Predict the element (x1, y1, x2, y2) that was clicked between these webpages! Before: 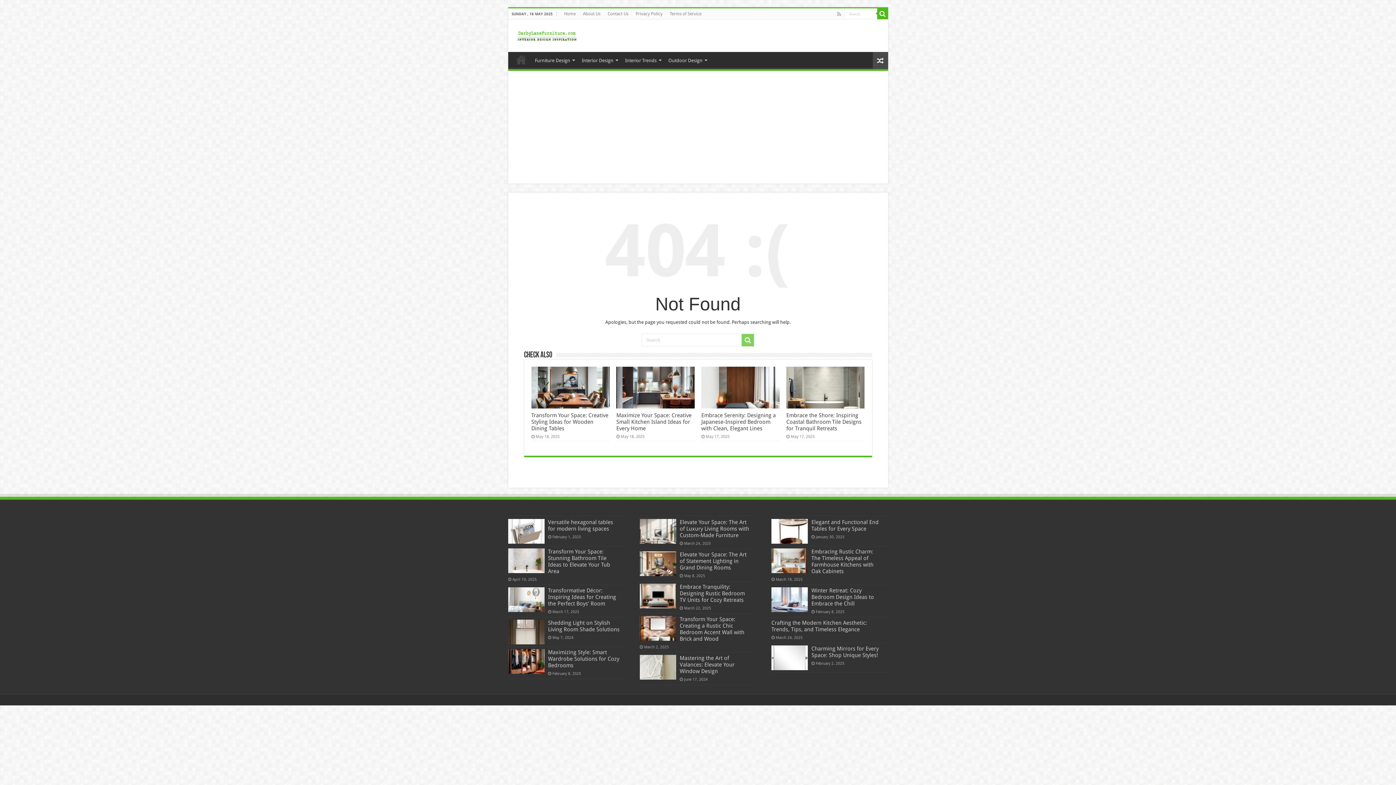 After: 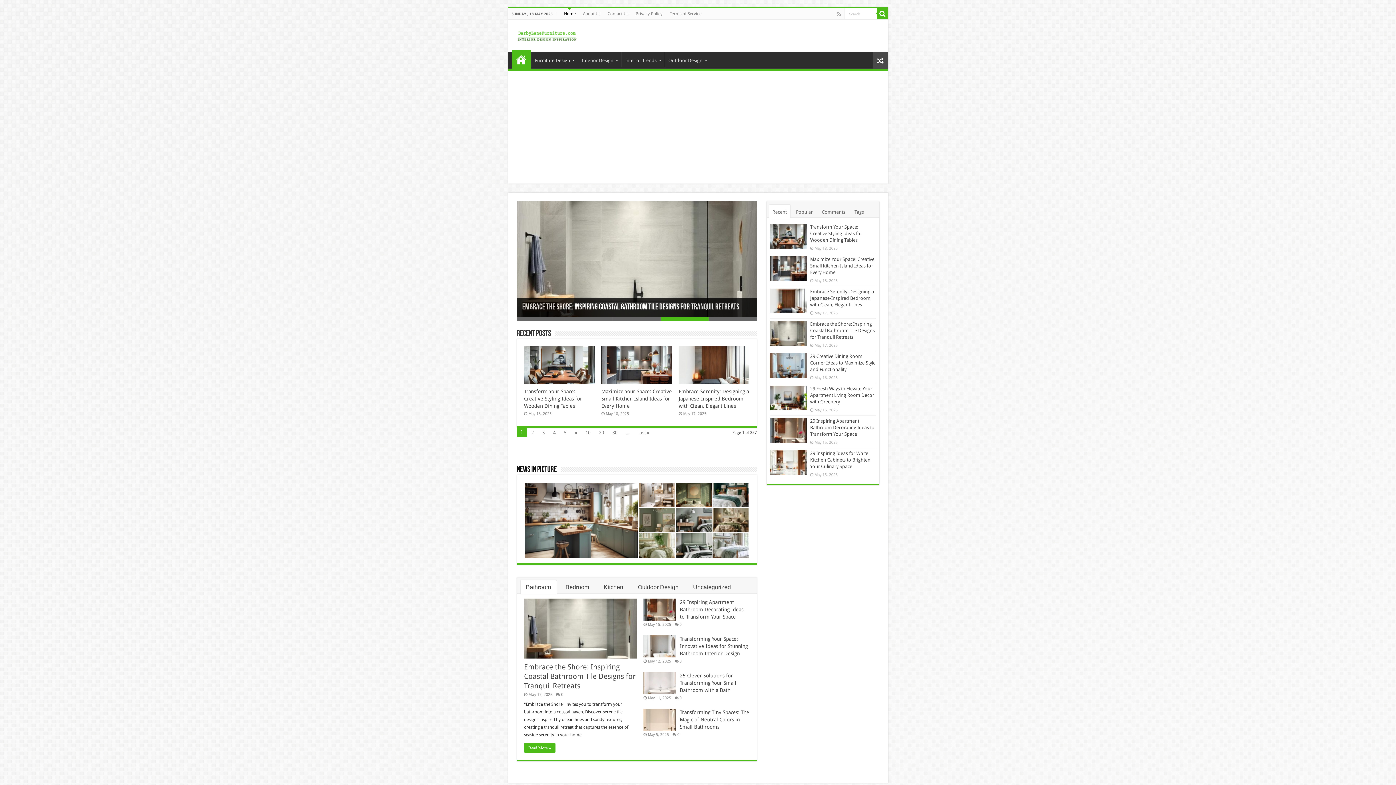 Action: bbox: (513, 26, 579, 44)